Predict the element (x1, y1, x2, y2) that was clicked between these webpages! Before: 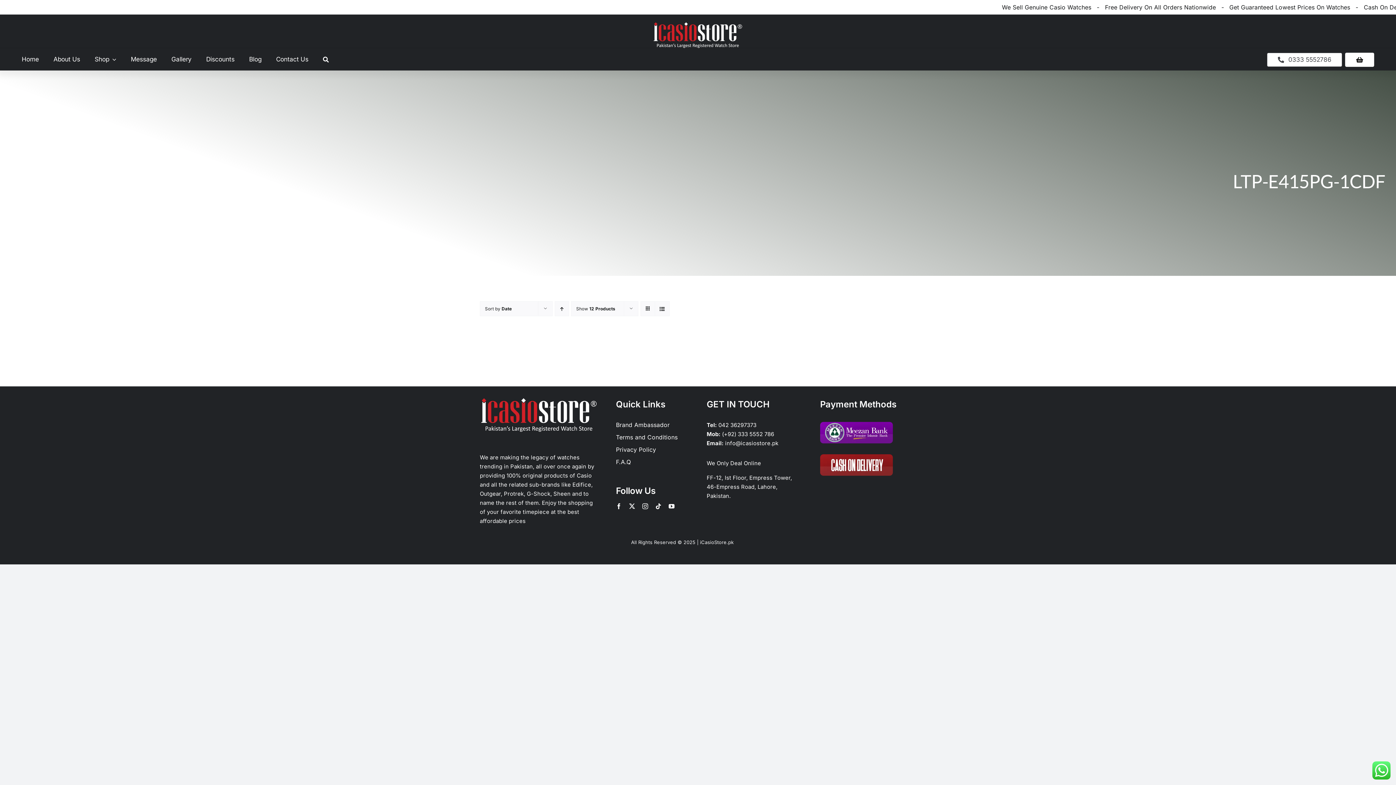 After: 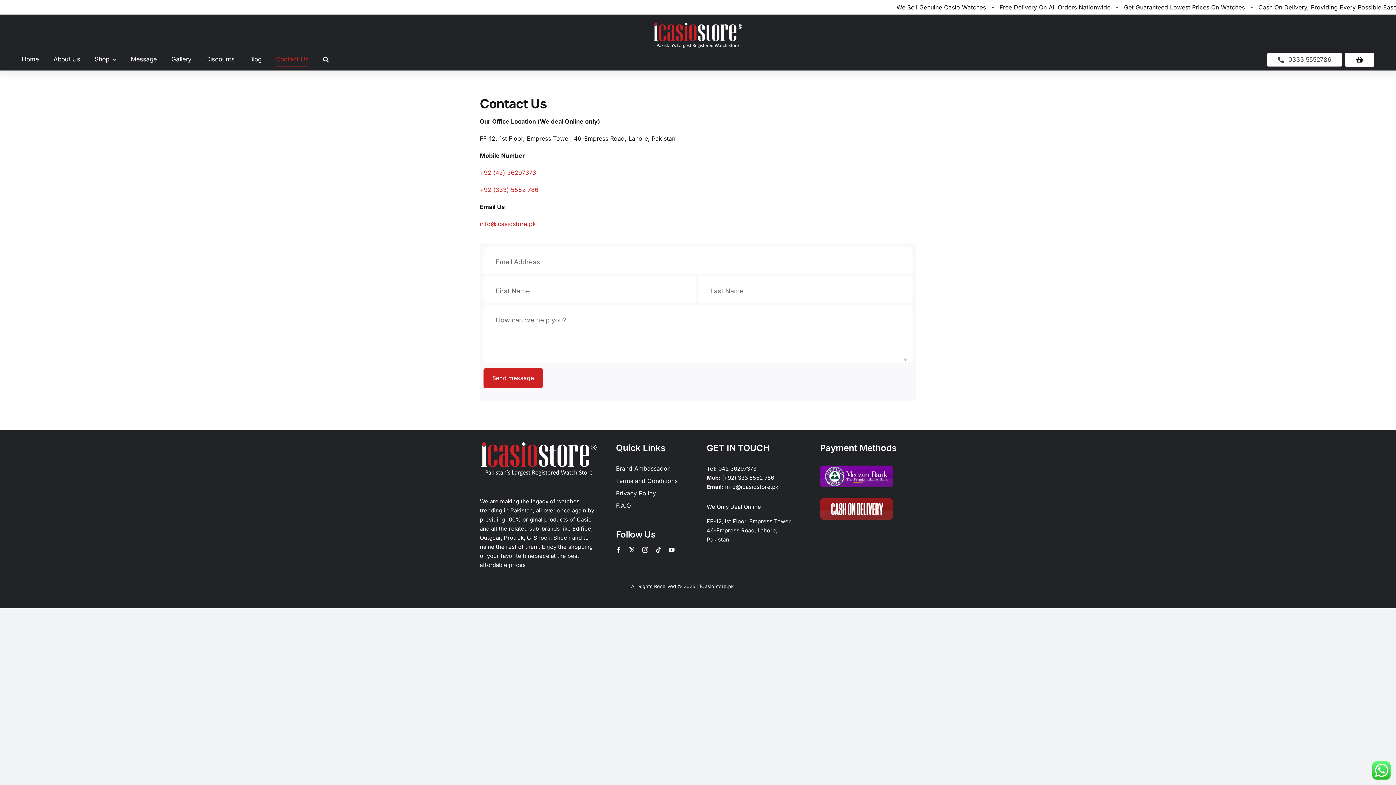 Action: label: Contact Us bbox: (276, 52, 308, 67)